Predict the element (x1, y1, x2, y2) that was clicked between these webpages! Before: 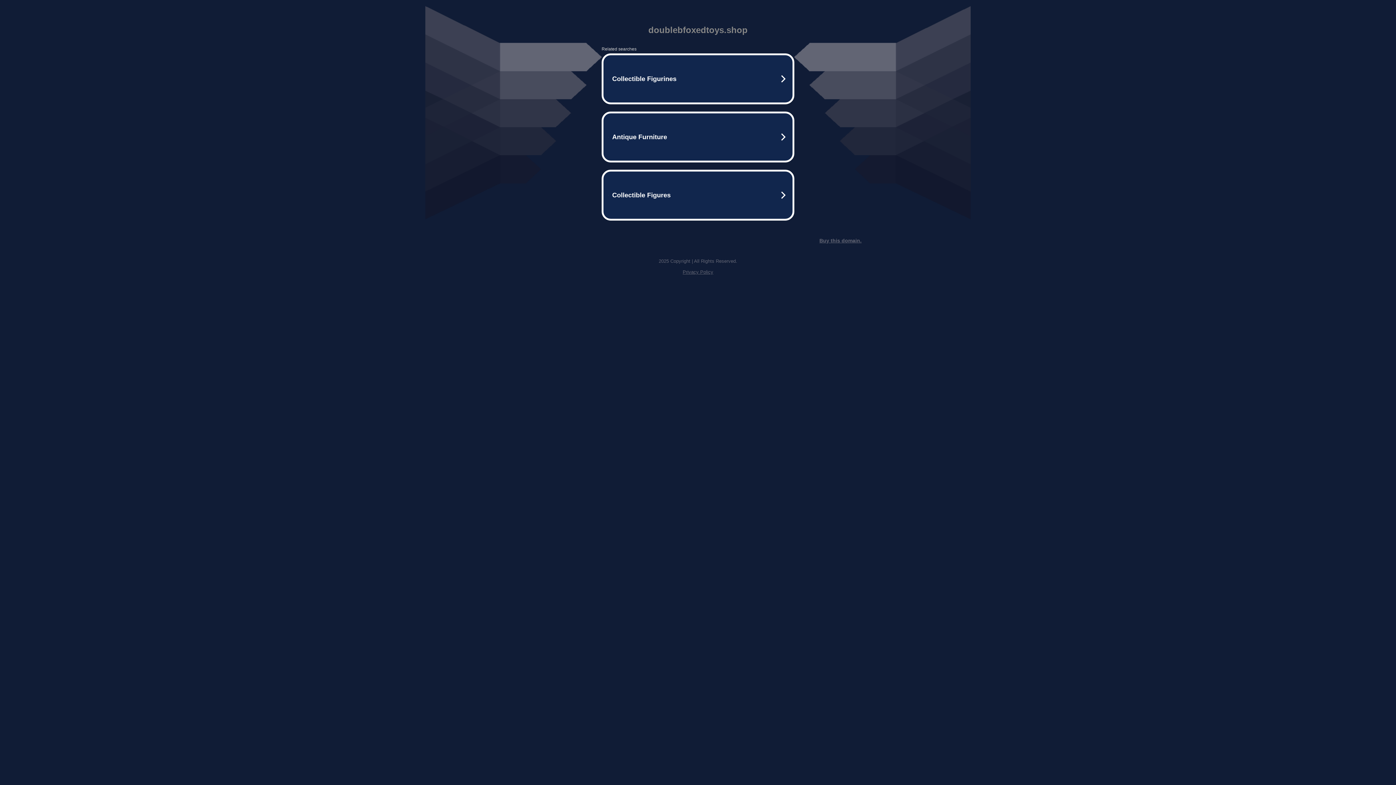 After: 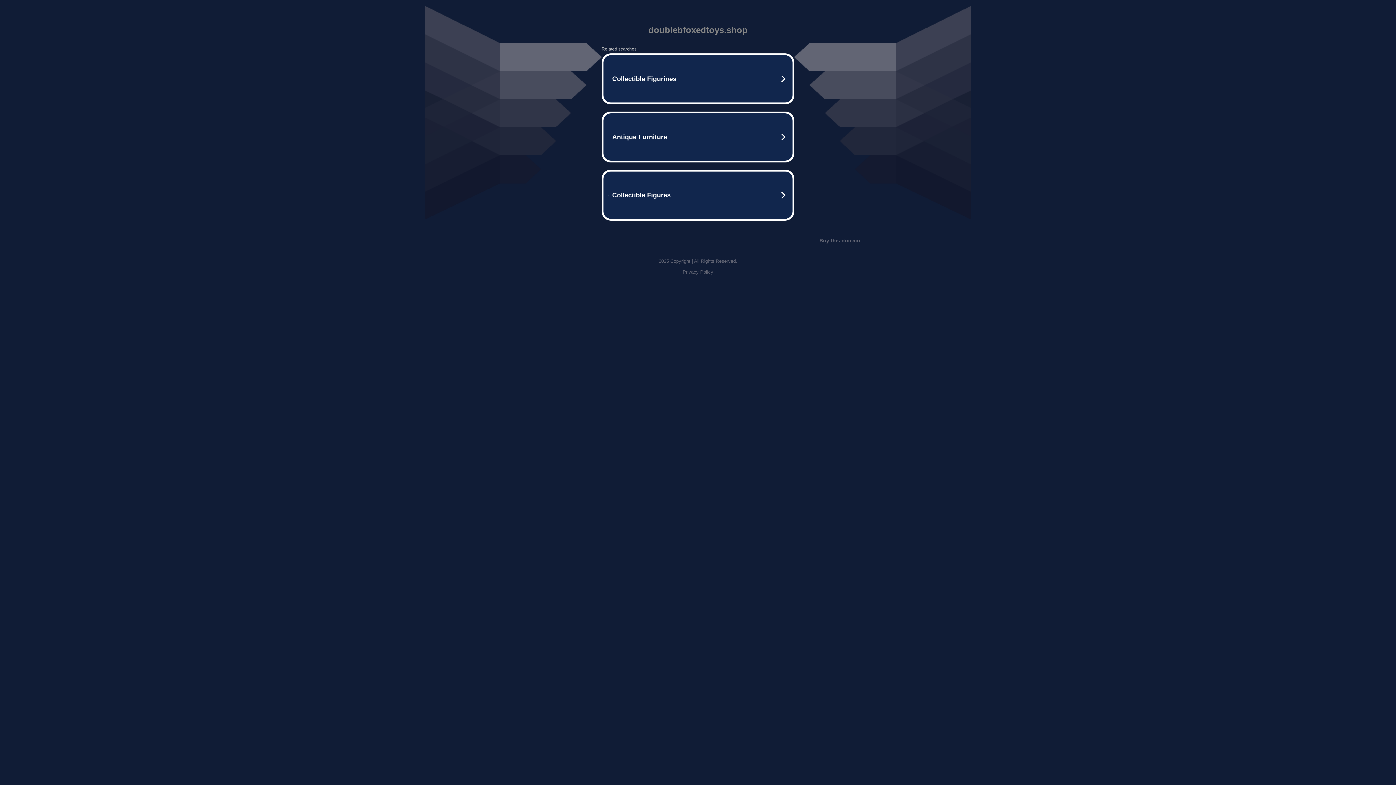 Action: bbox: (682, 269, 713, 274) label: Privacy Policy